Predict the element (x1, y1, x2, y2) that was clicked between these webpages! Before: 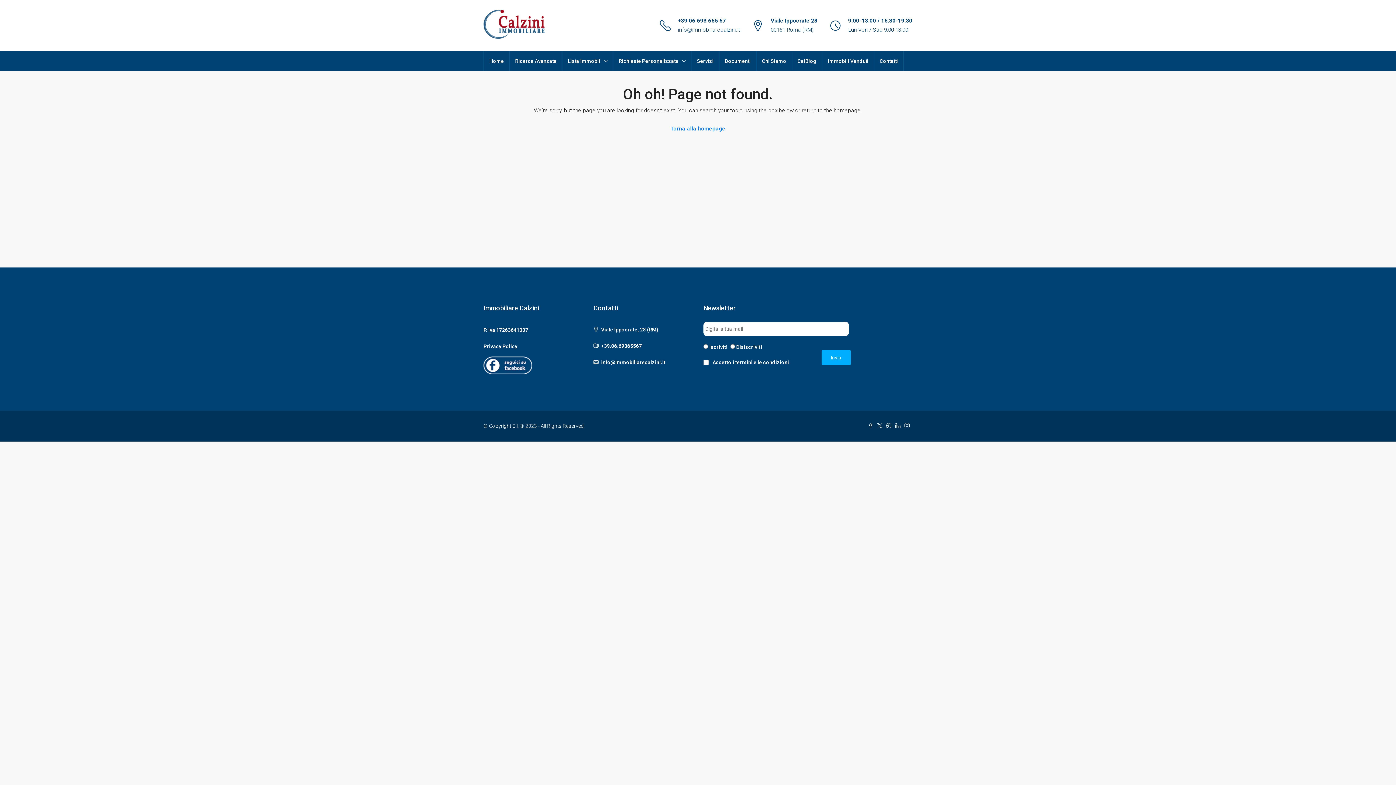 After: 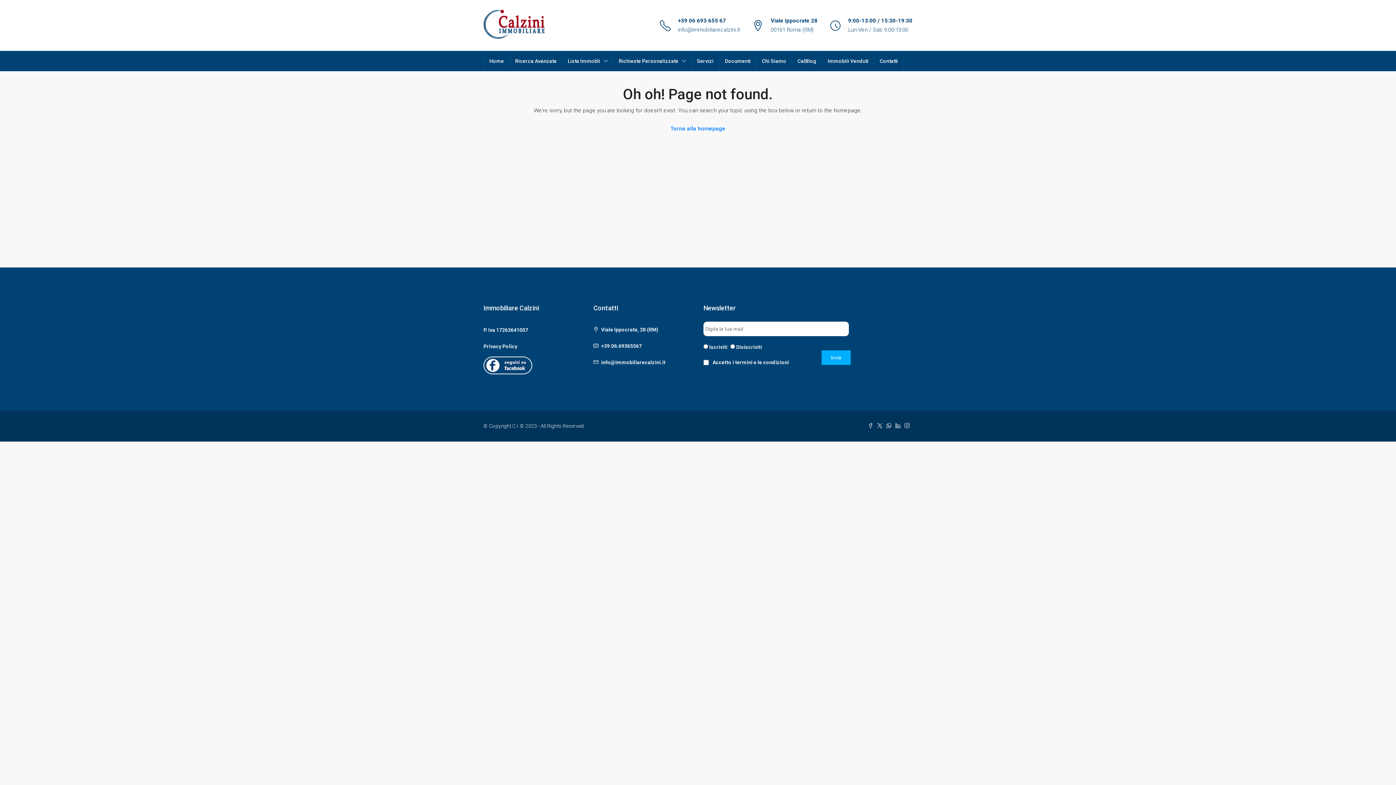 Action: bbox: (678, 17, 726, 24) label: +39 06 693 655 67